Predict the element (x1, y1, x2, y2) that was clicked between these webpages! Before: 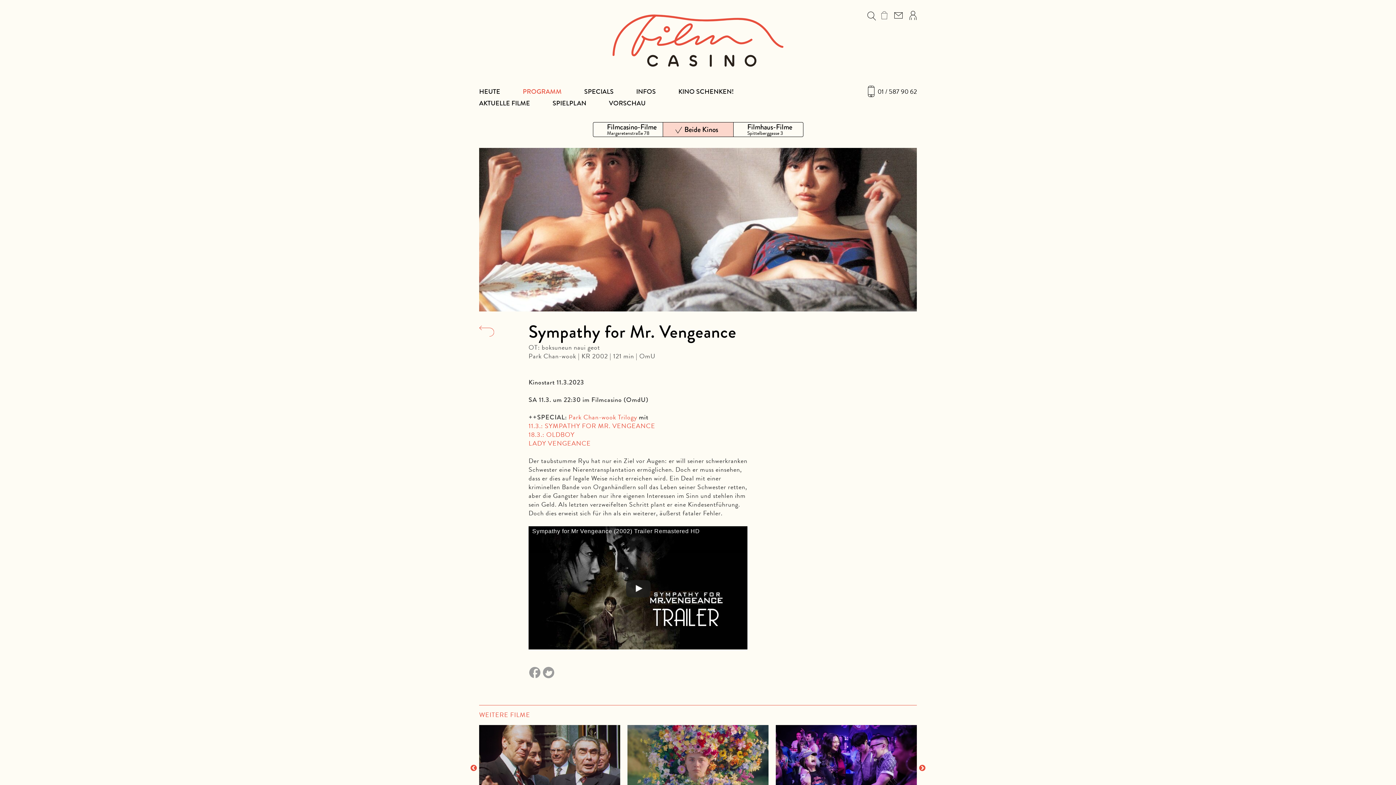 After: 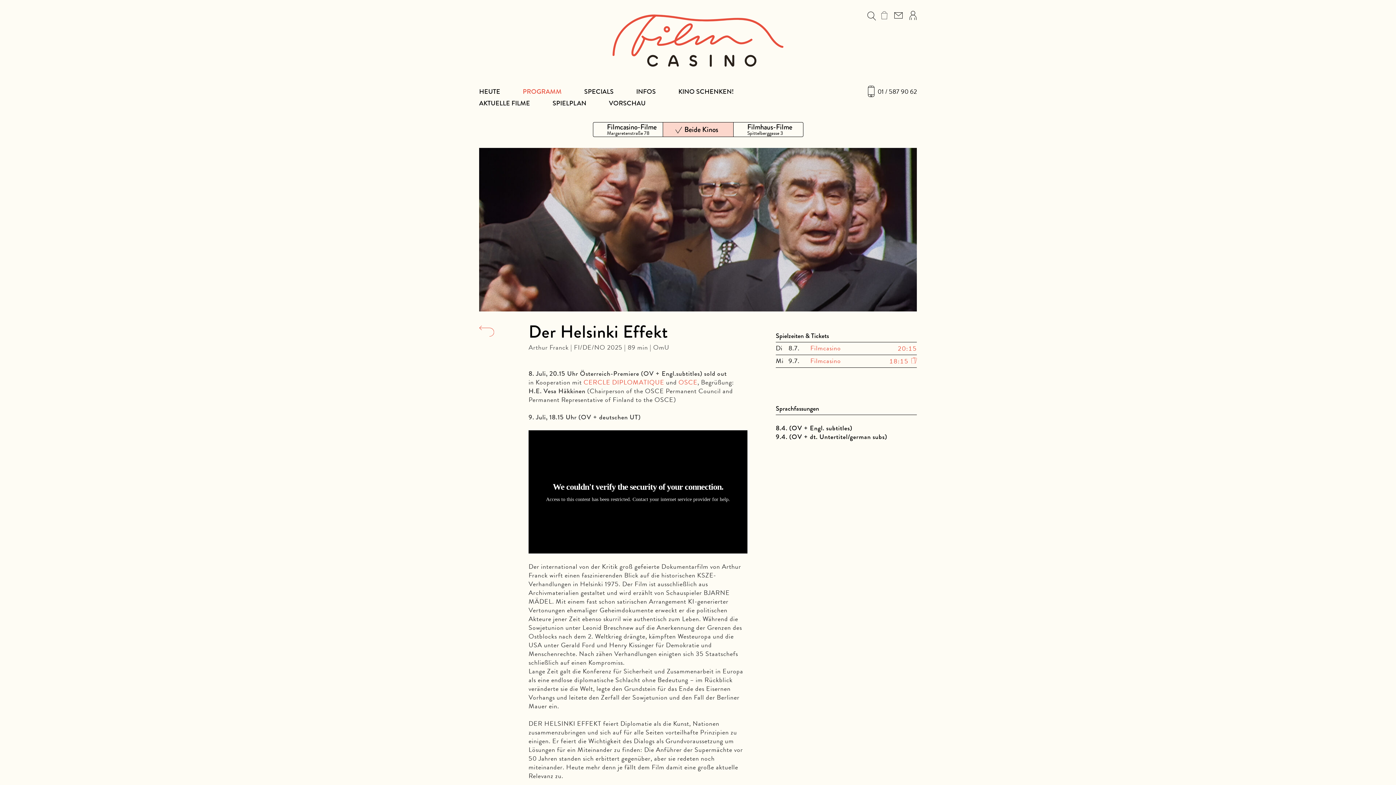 Action: bbox: (479, 725, 620, 804)